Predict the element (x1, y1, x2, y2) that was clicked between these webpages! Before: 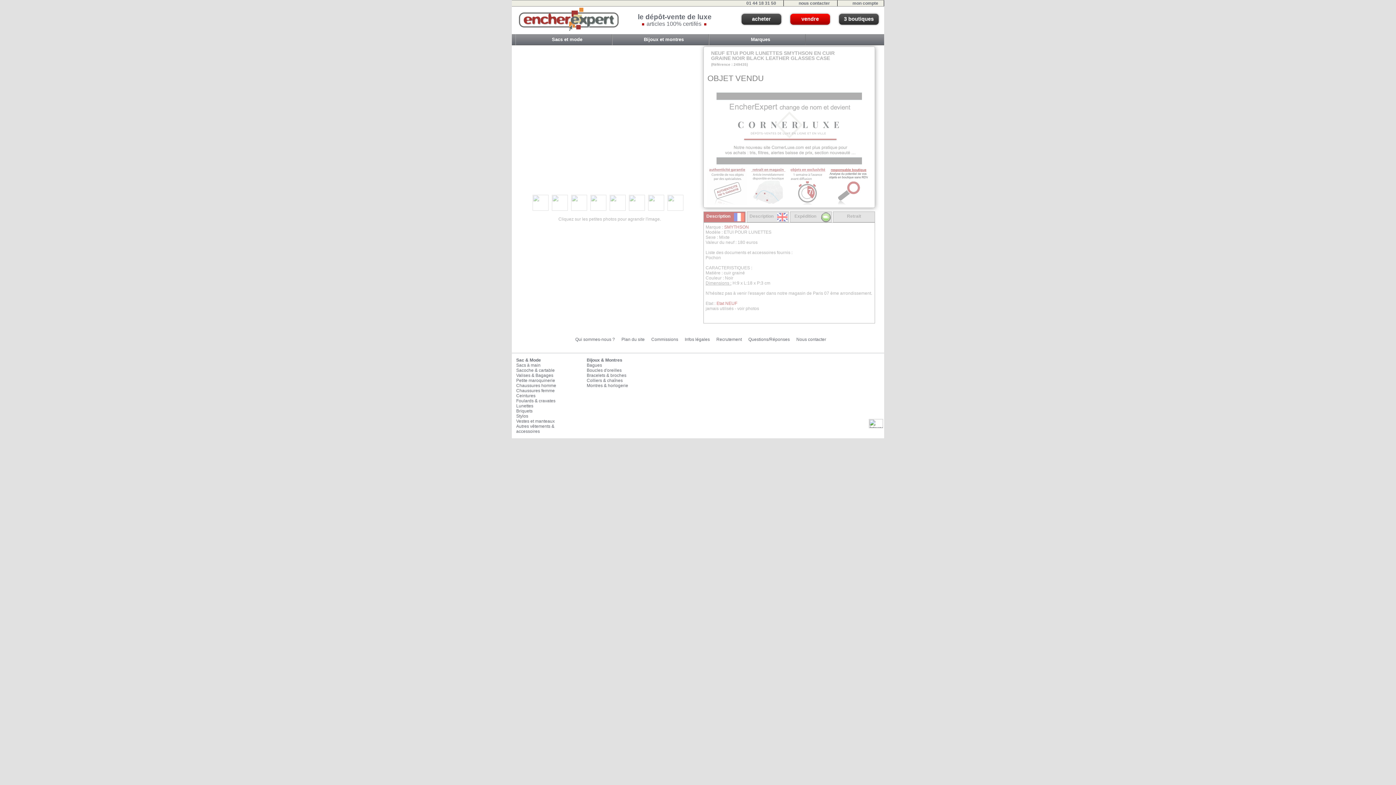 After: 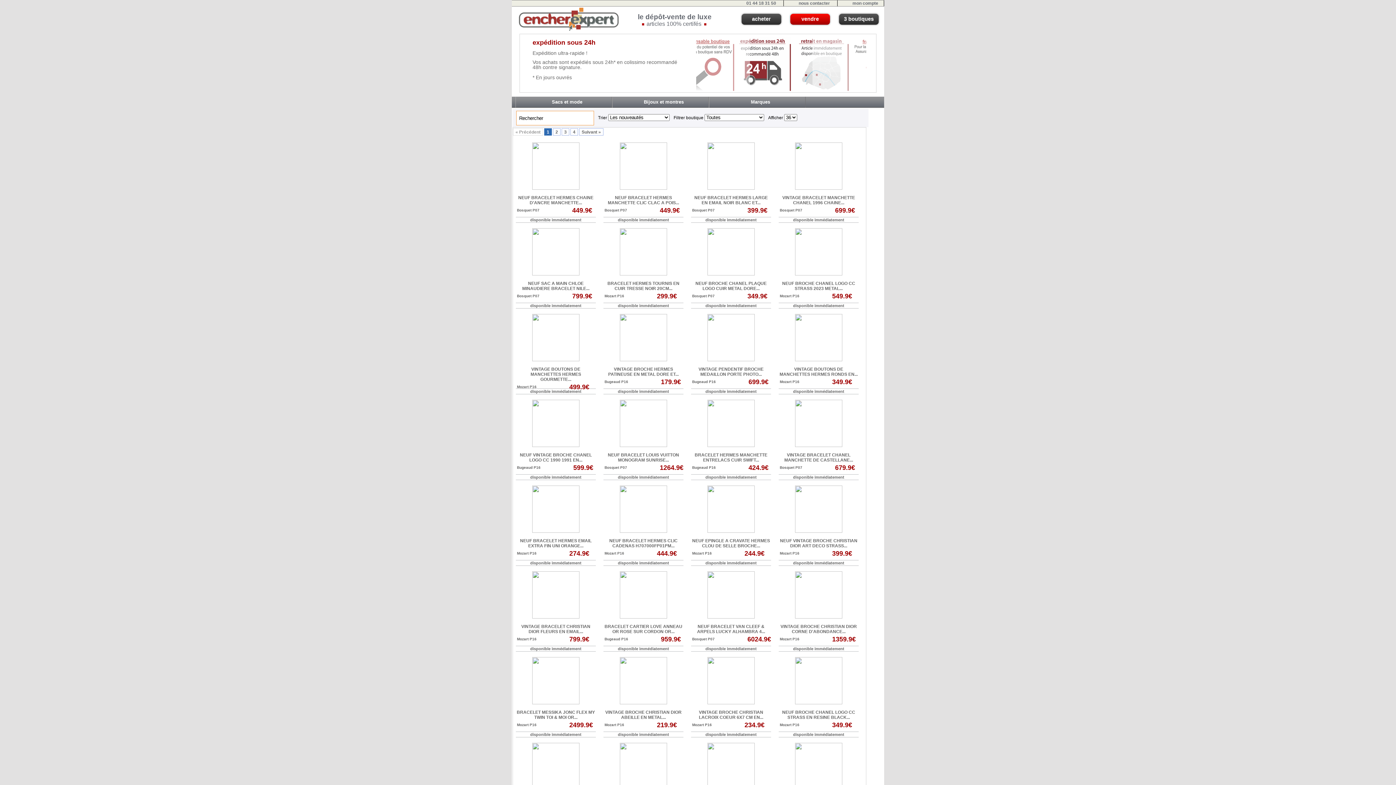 Action: bbox: (586, 373, 626, 378) label: Bracelets & broches